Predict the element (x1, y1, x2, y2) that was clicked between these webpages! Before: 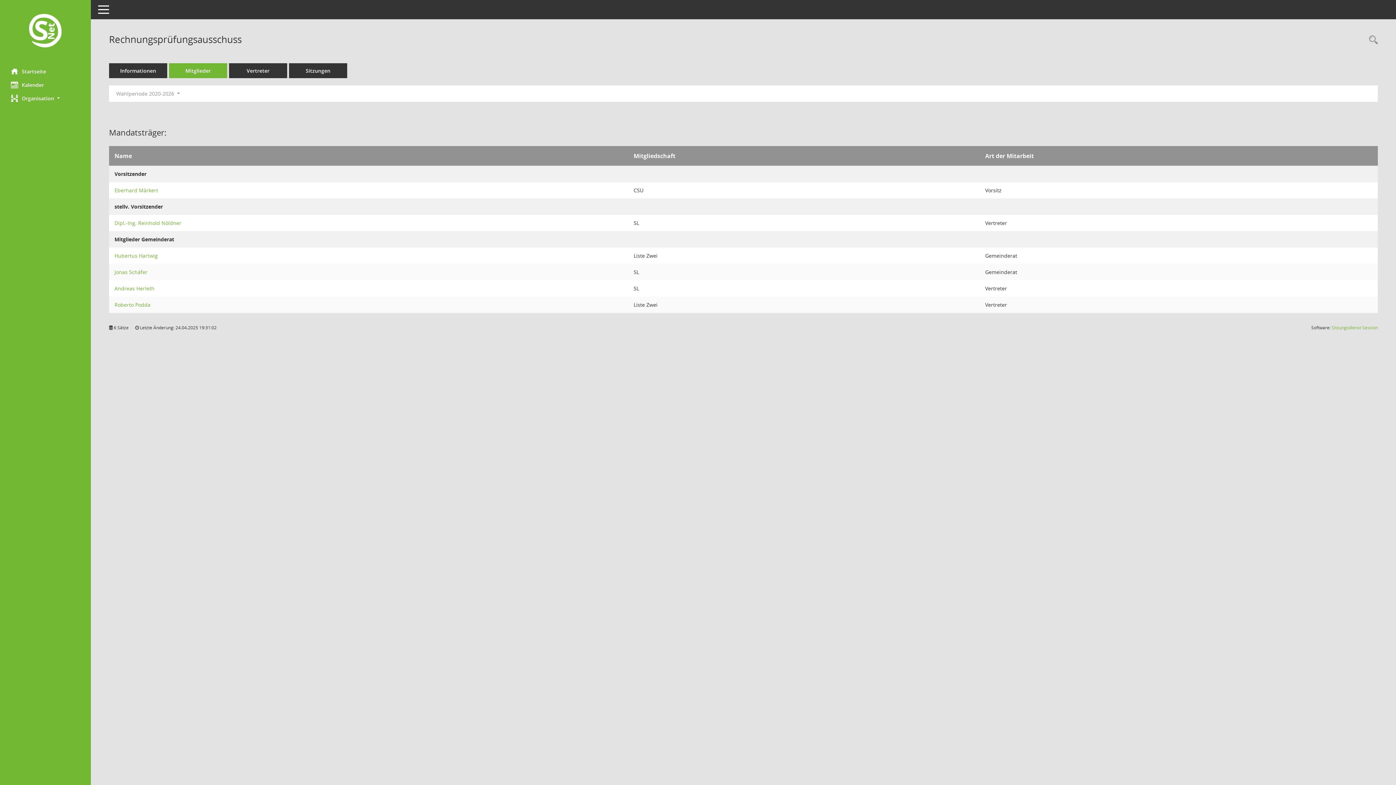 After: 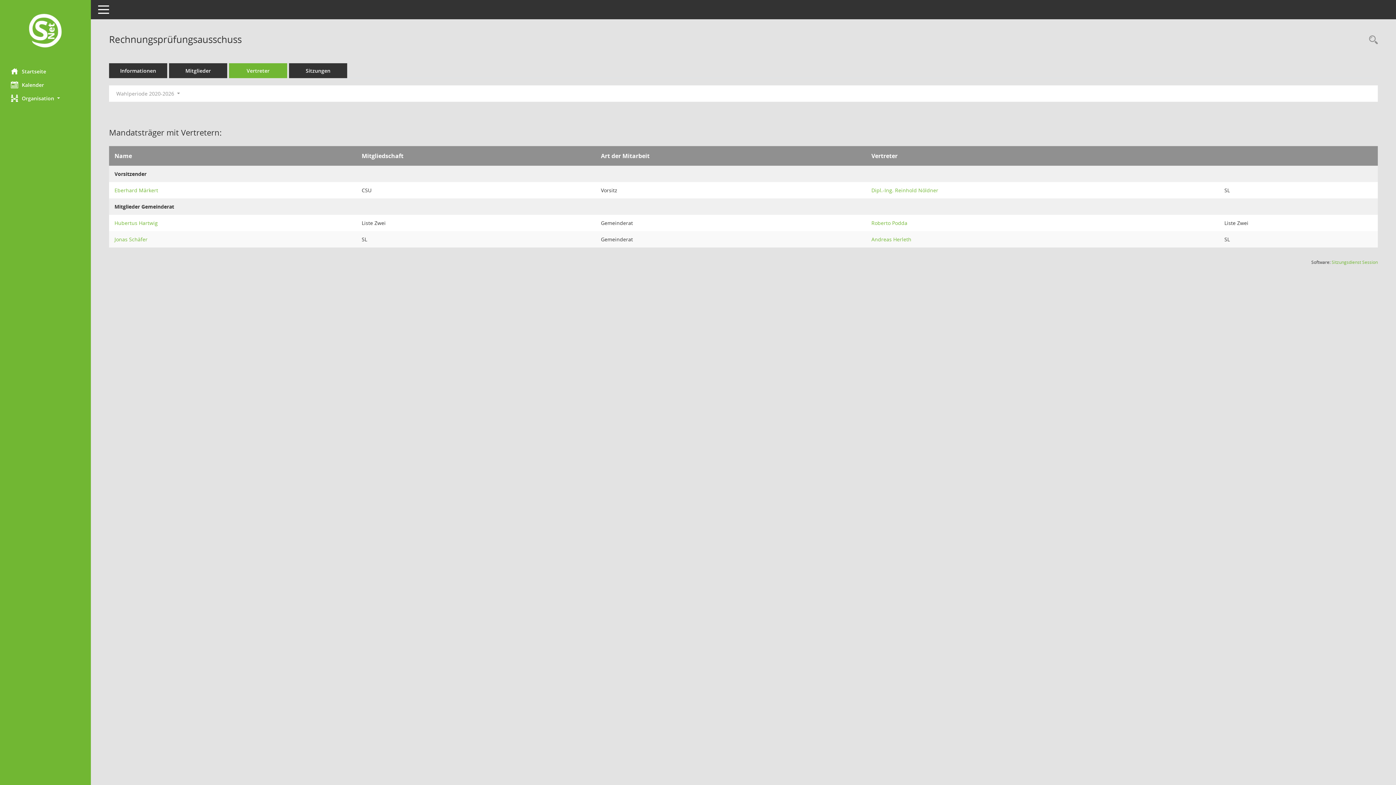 Action: label: Vertreter bbox: (229, 63, 287, 78)